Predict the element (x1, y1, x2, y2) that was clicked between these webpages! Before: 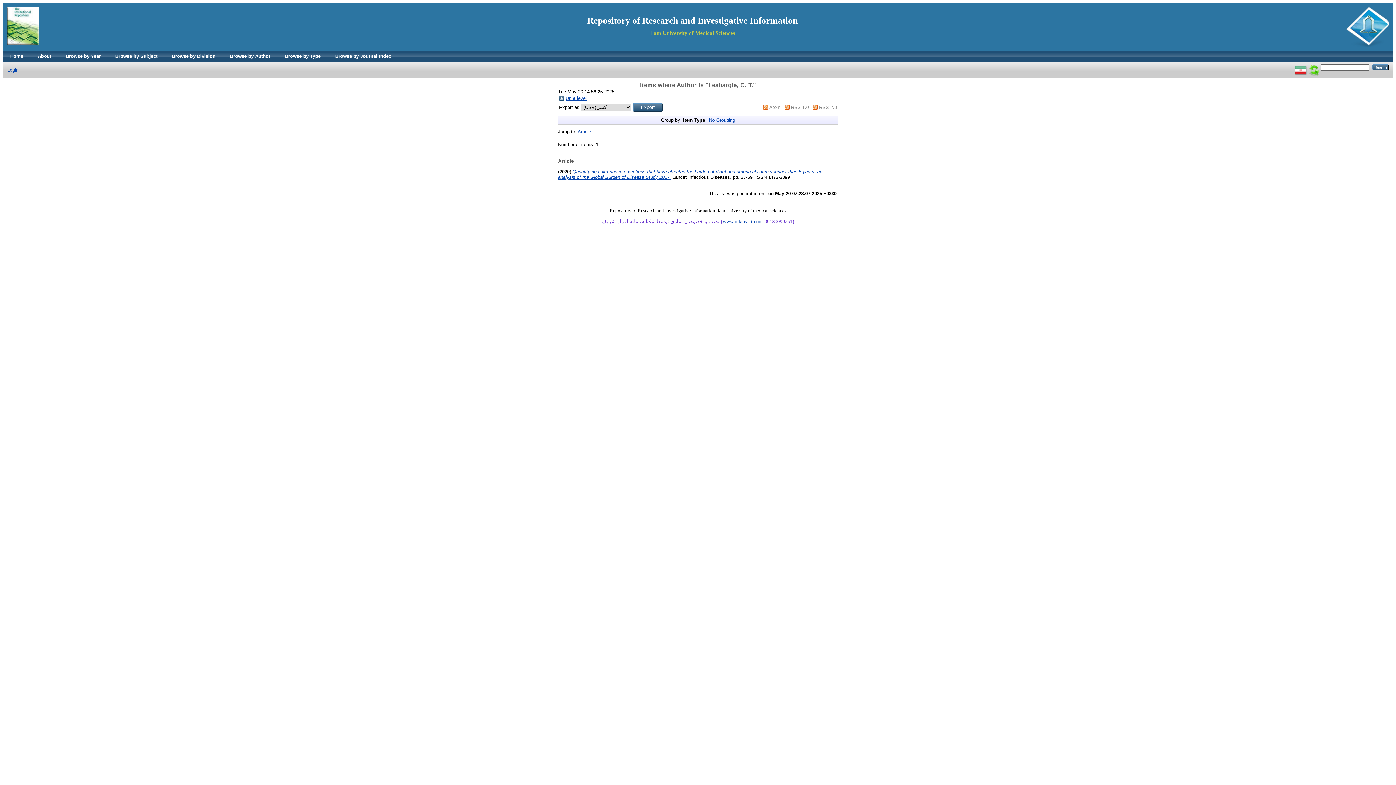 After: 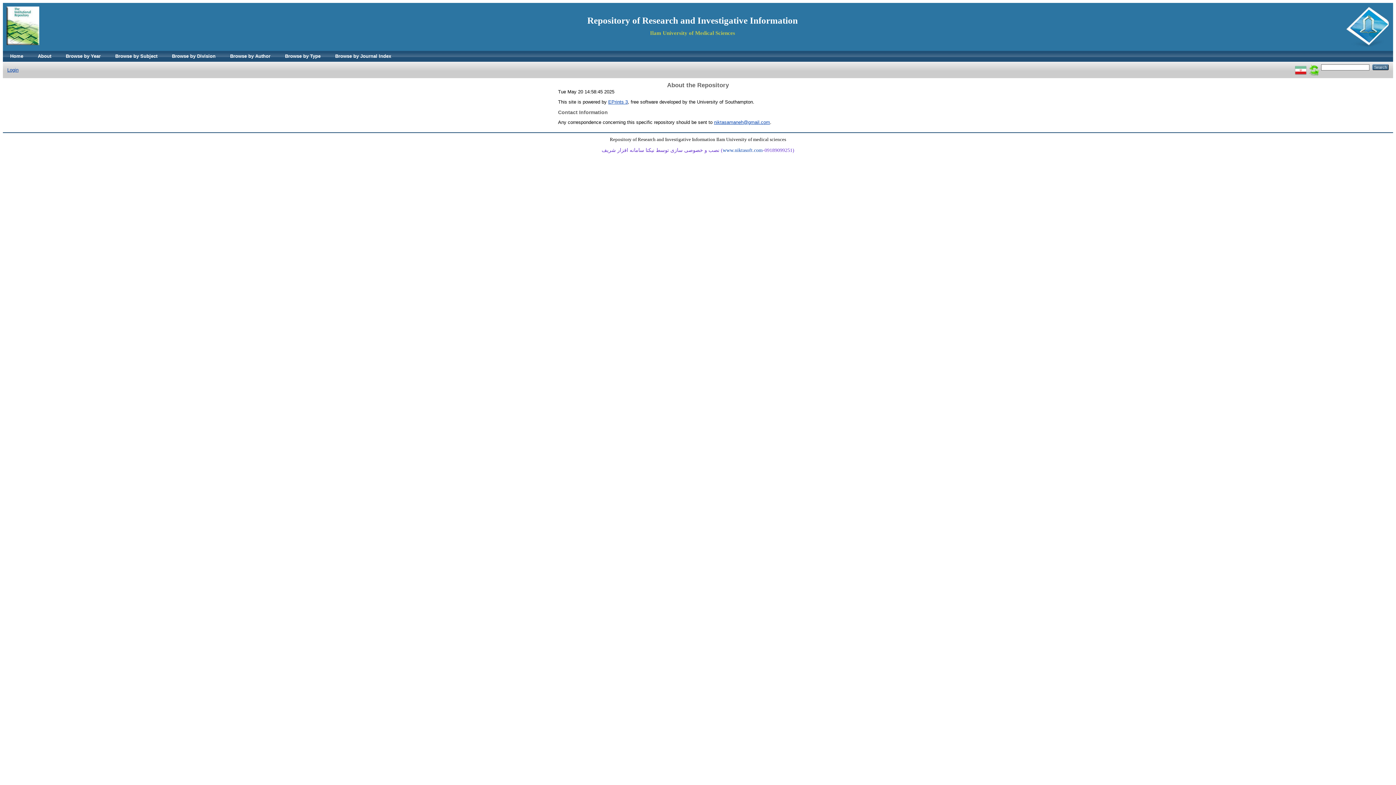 Action: bbox: (30, 50, 58, 61) label: About